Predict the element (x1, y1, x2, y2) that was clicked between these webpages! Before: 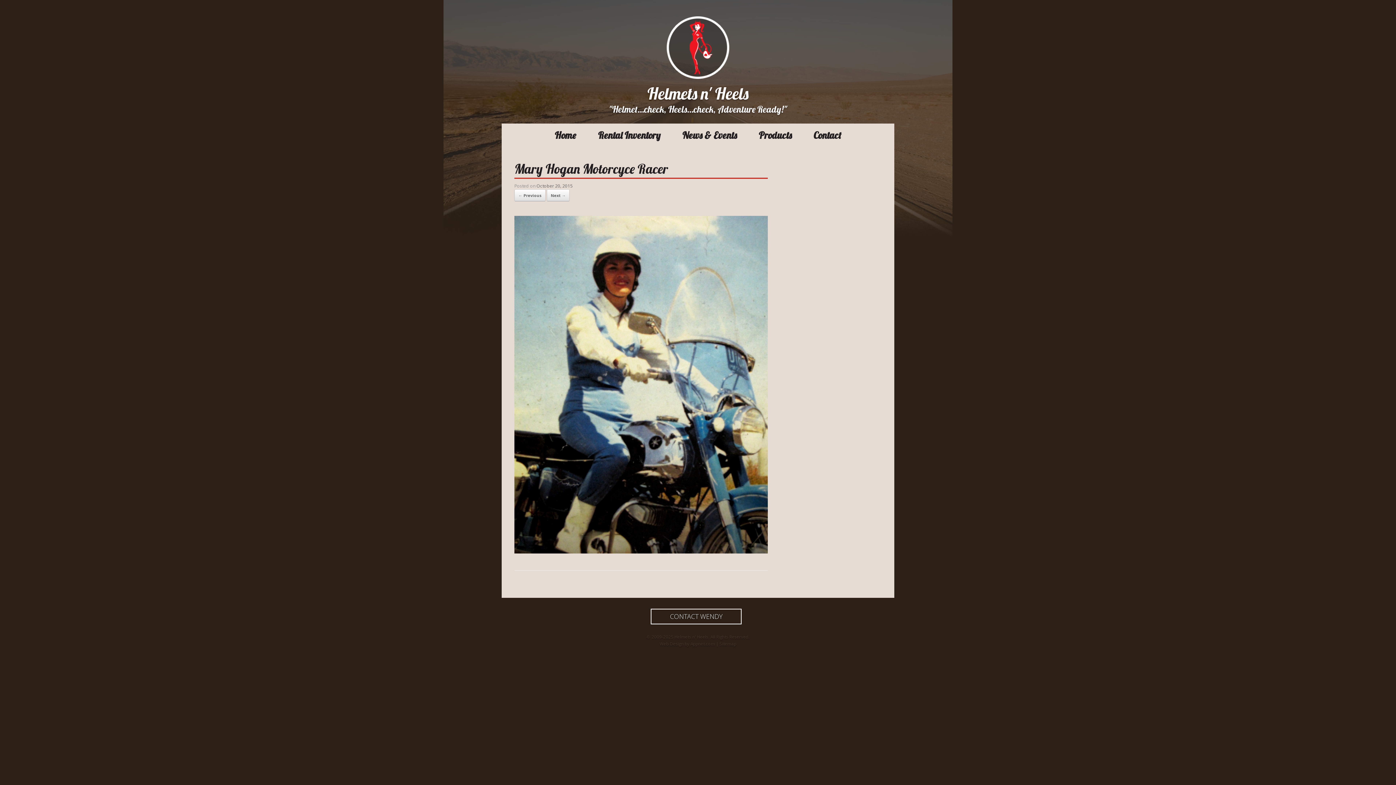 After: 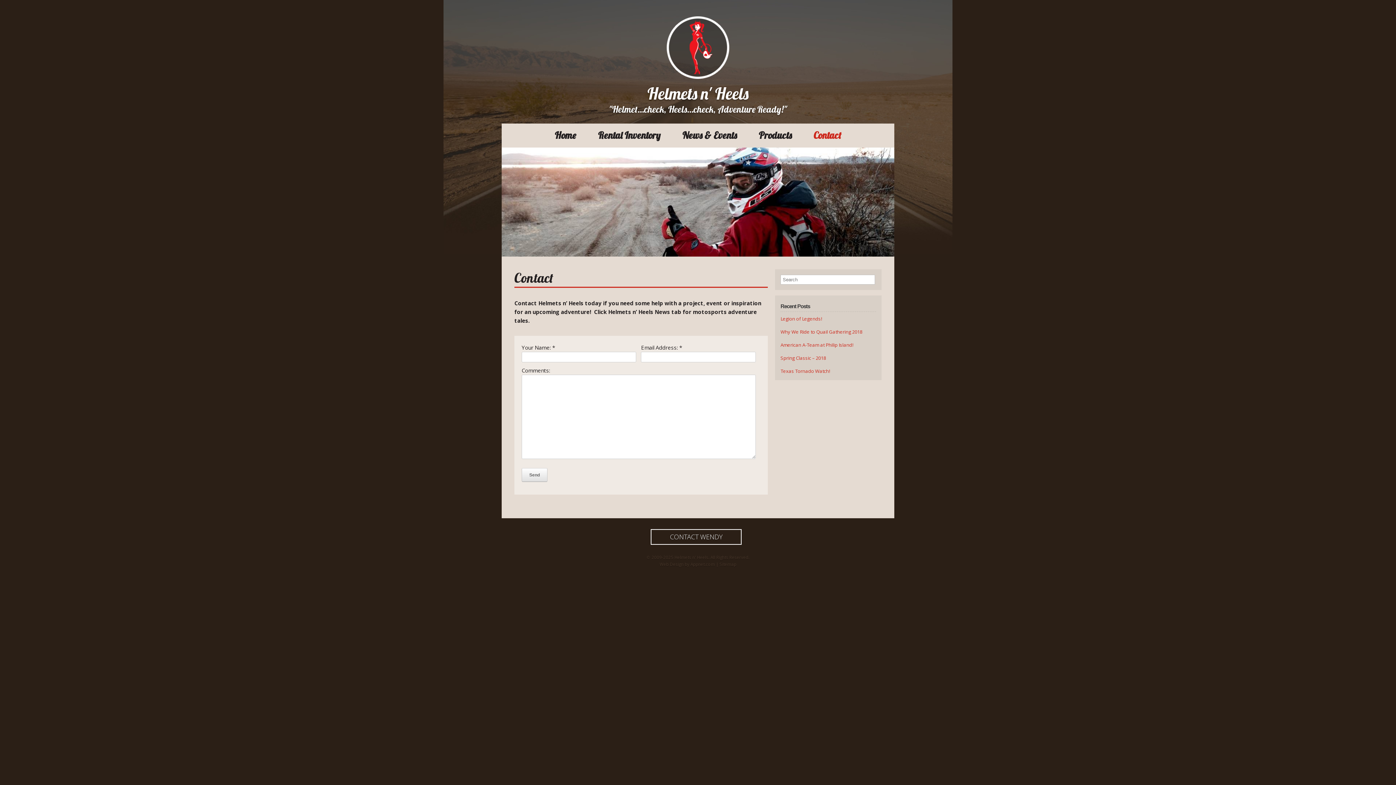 Action: bbox: (802, 123, 852, 147) label: Contact